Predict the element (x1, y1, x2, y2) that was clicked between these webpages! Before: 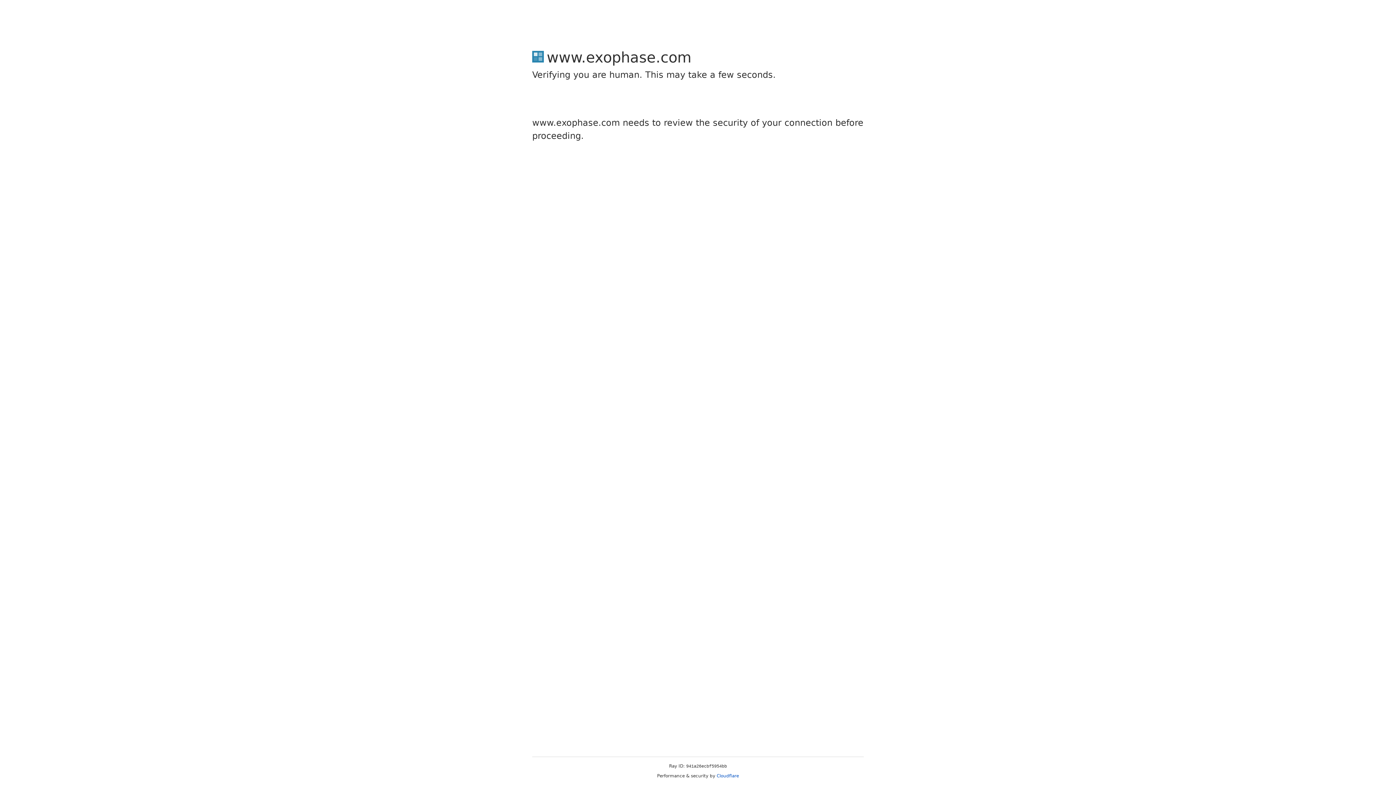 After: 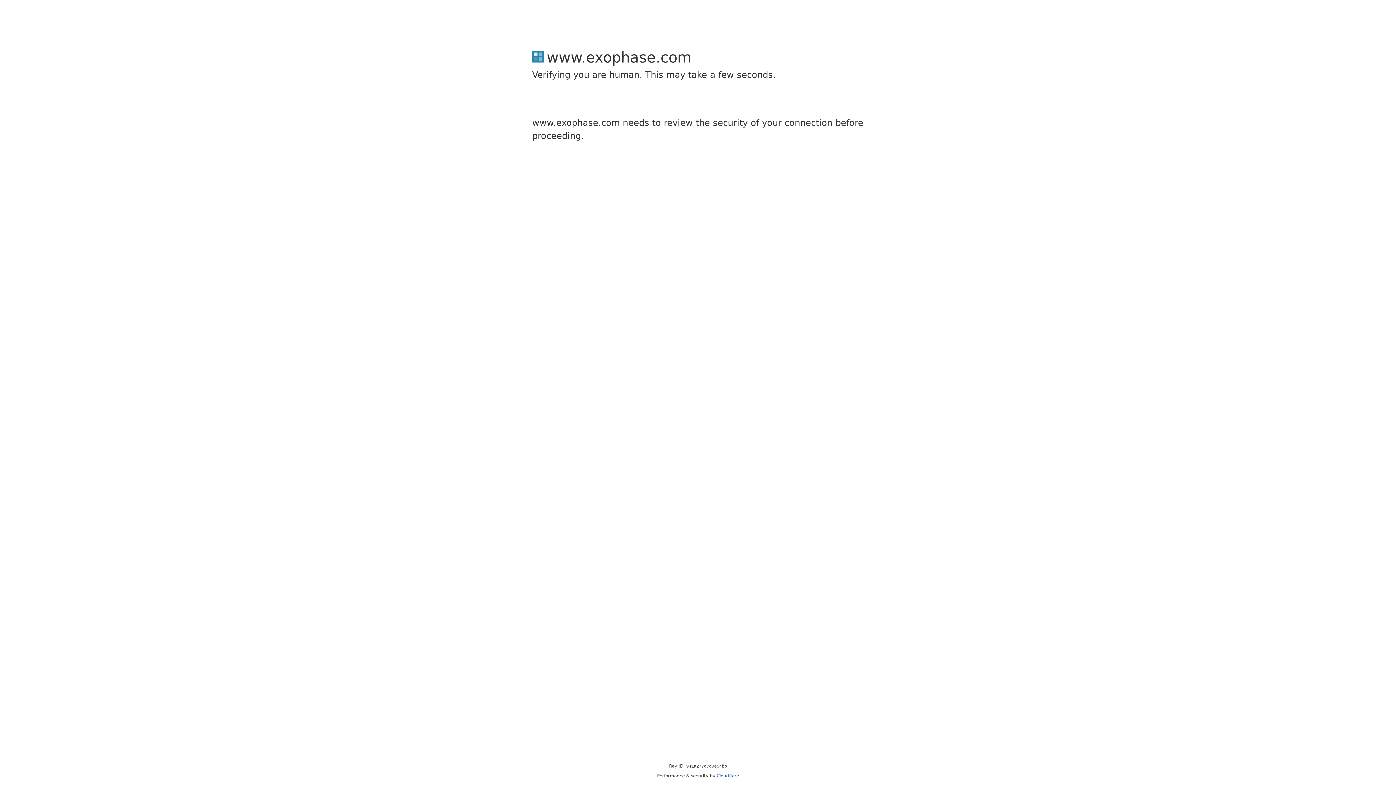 Action: bbox: (716, 773, 739, 778) label: Cloudflare